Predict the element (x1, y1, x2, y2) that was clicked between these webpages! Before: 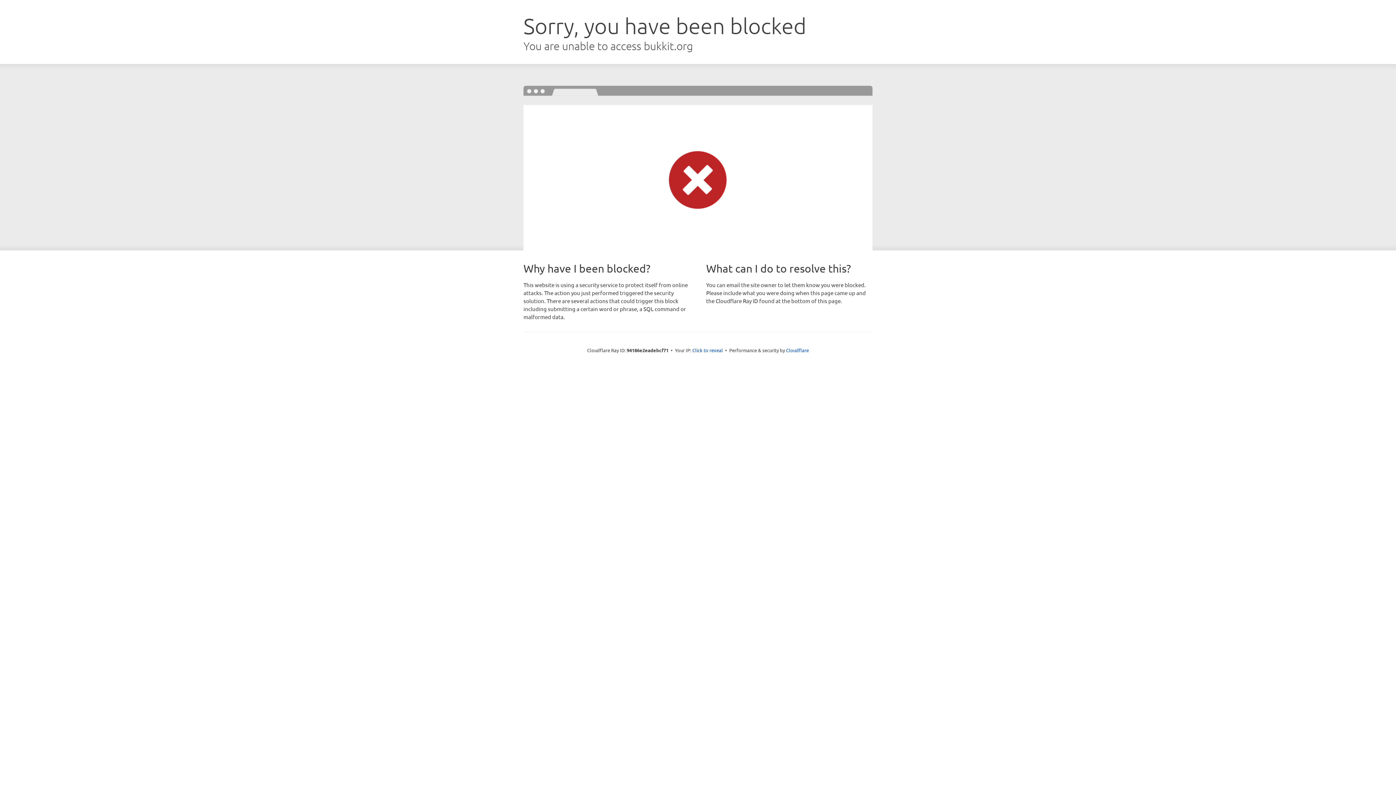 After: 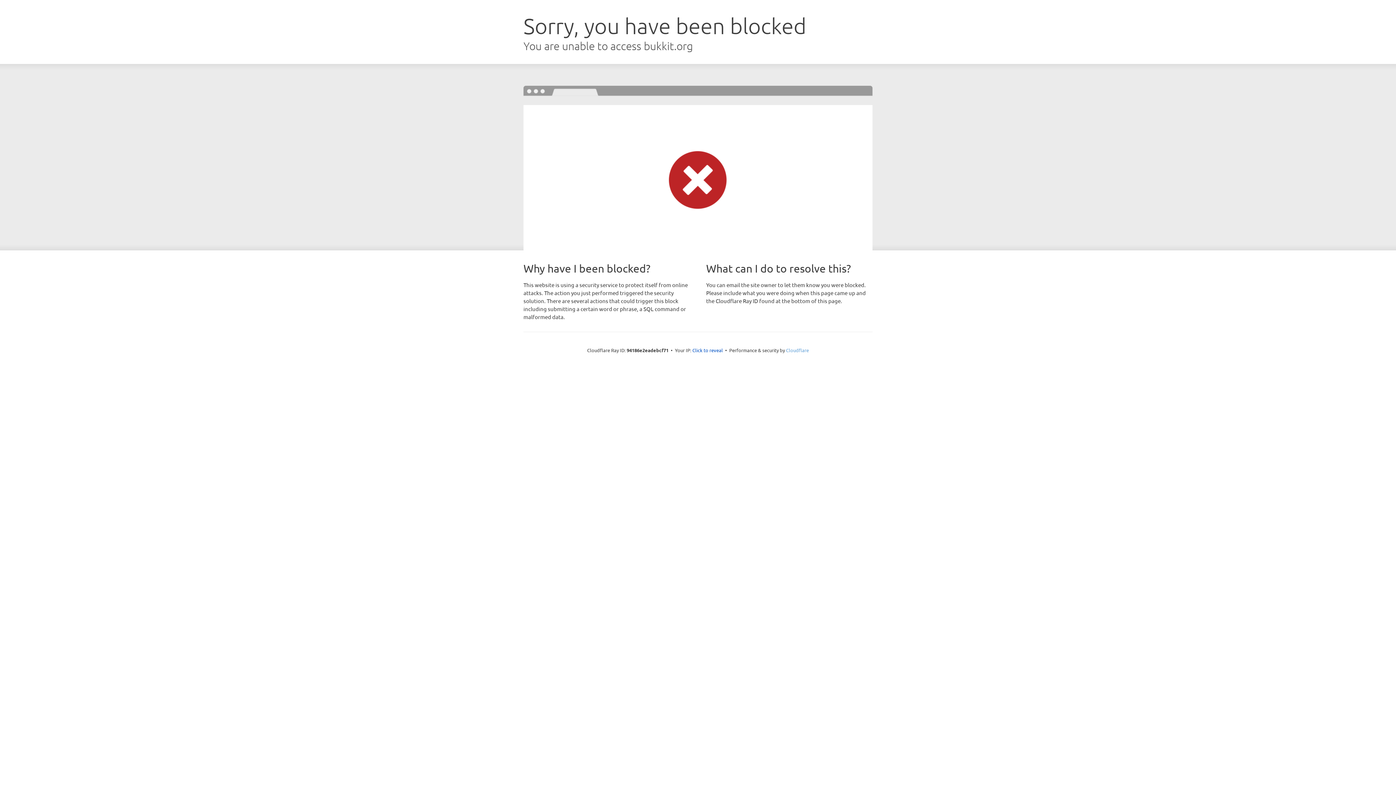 Action: label: Cloudflare bbox: (786, 347, 809, 353)